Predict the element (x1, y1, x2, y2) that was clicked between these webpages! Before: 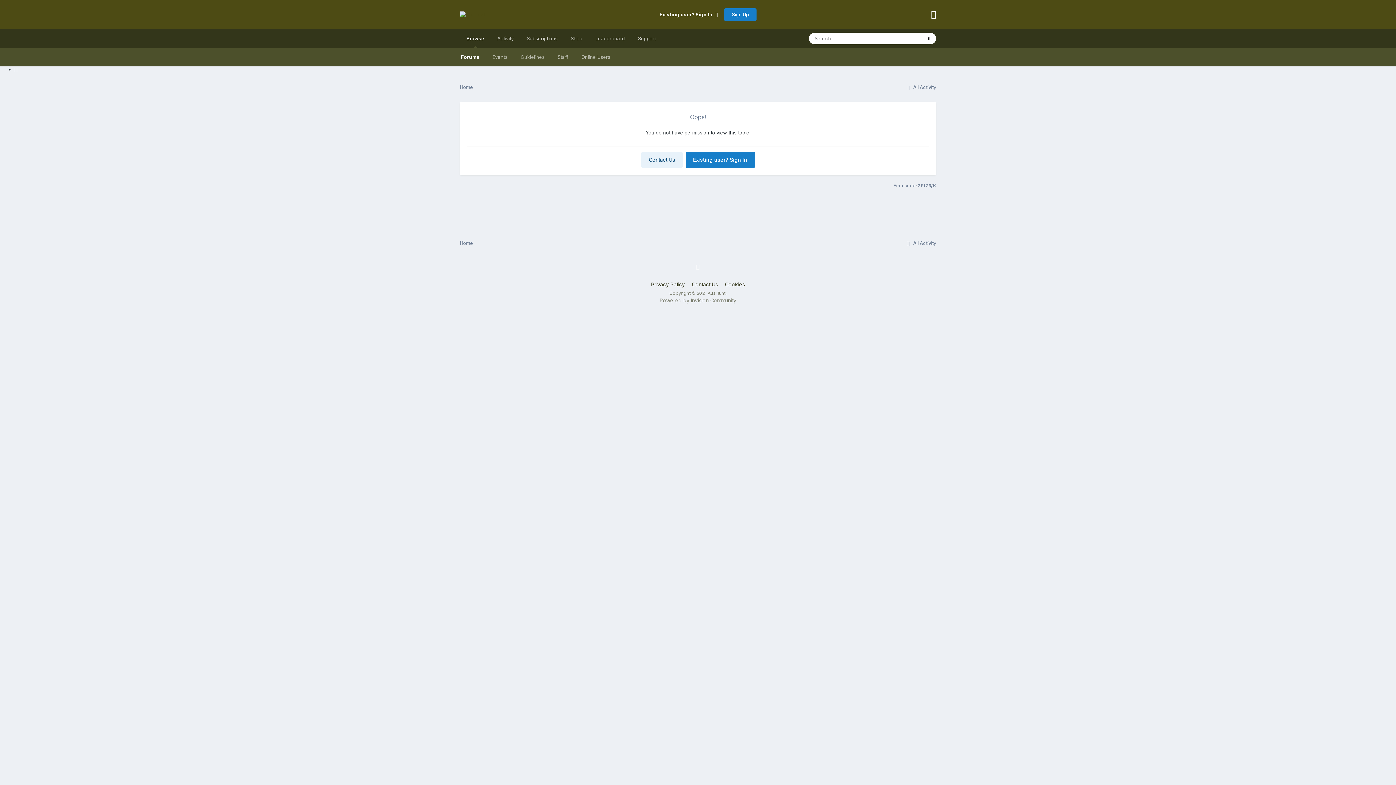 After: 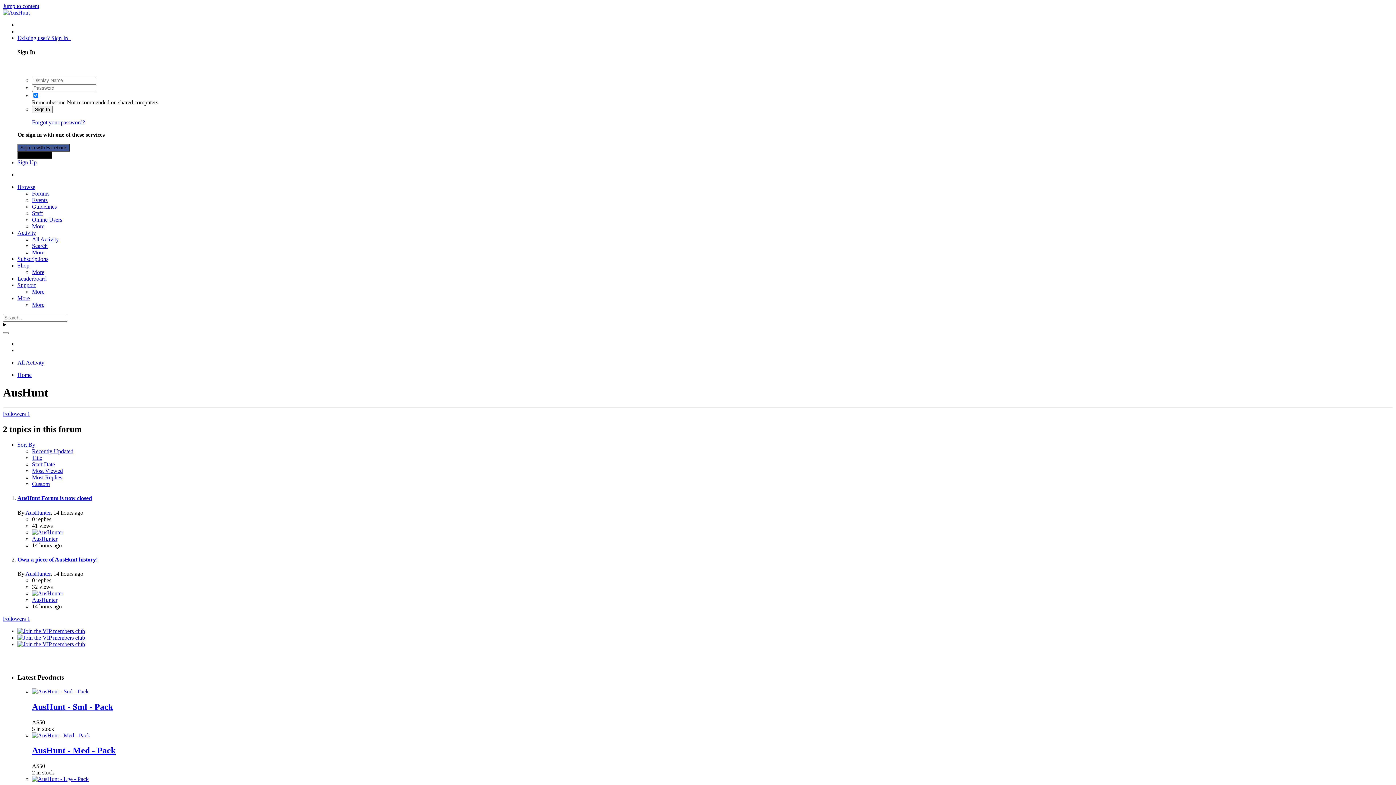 Action: label: Home bbox: (460, 84, 473, 90)